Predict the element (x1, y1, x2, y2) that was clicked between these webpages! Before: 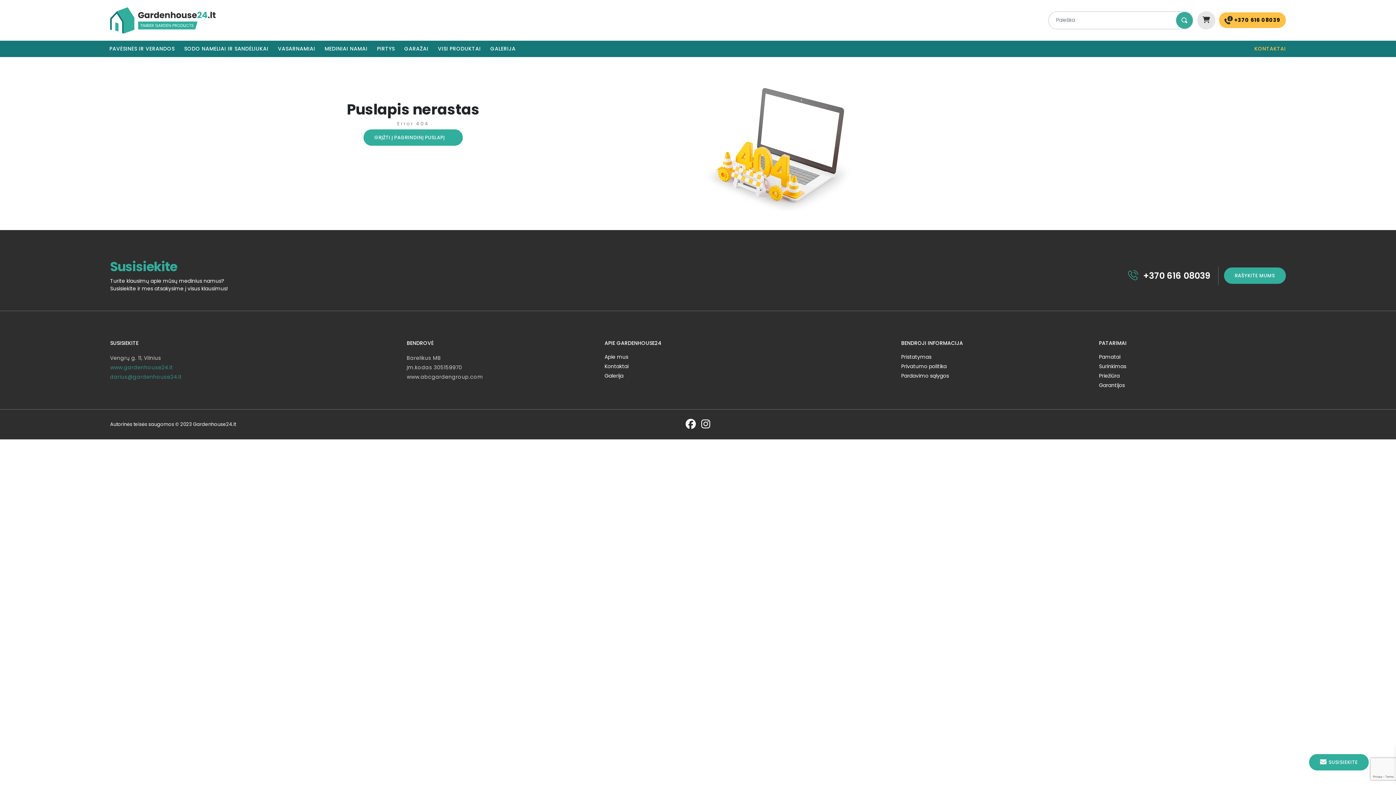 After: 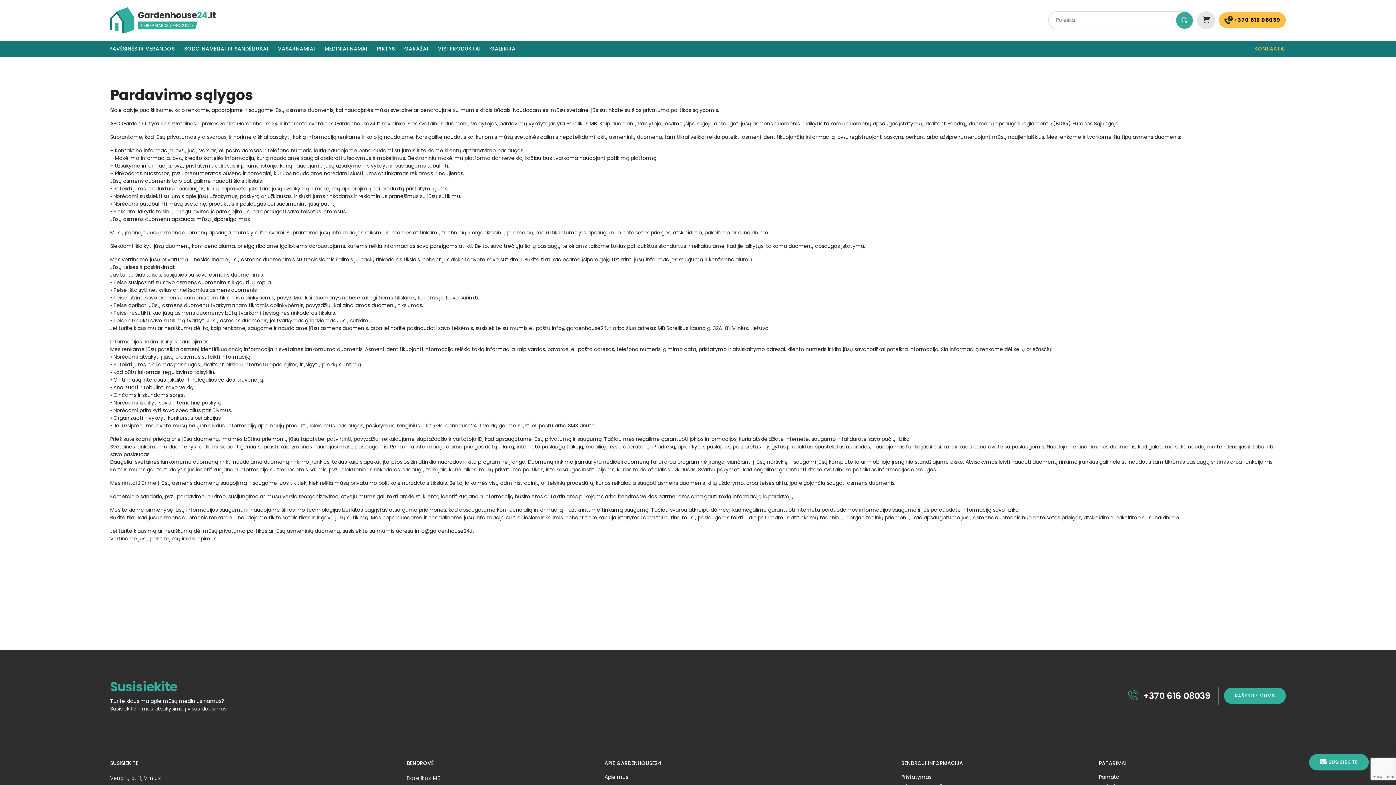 Action: label: Pardavimo sąlygos bbox: (901, 372, 949, 379)